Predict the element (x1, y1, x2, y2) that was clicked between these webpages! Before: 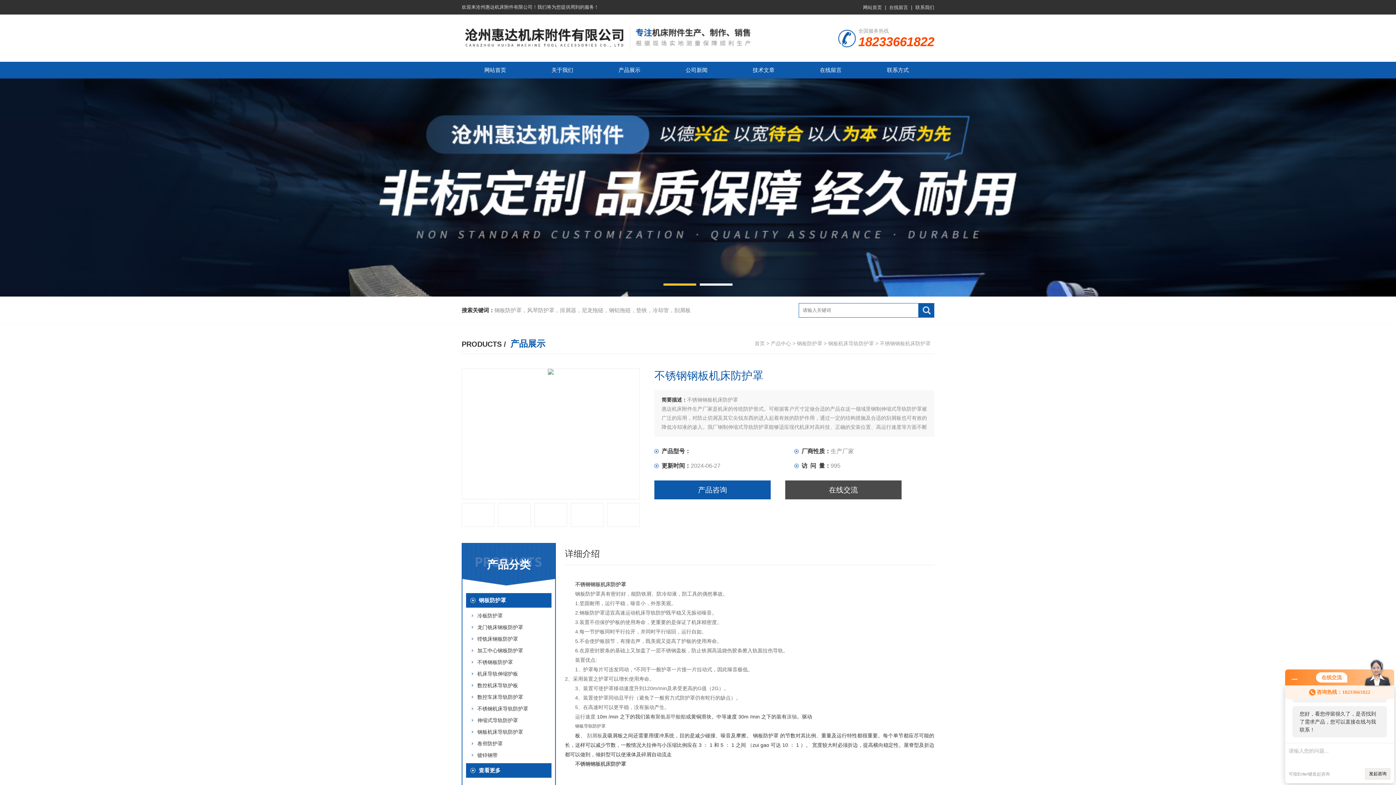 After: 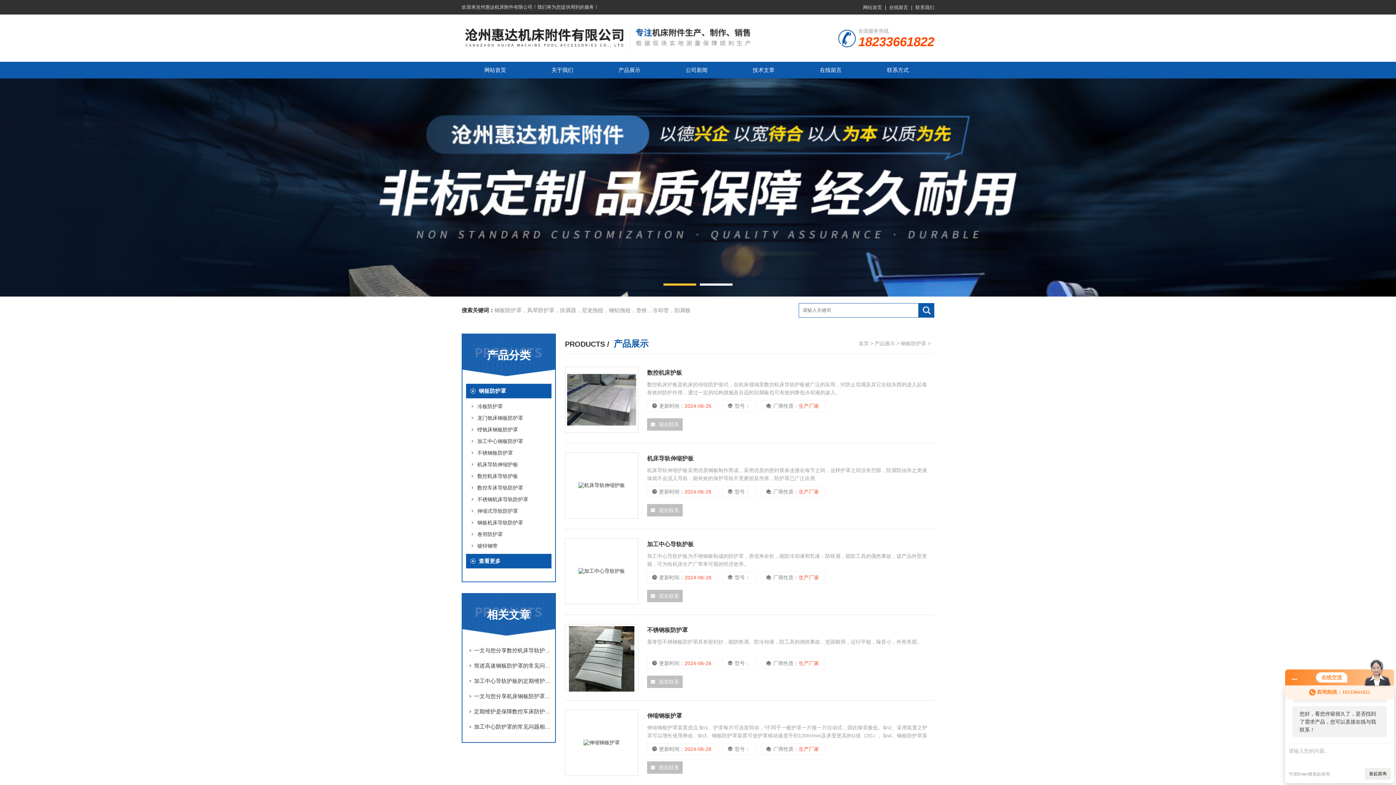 Action: label: 钢板防护罩 bbox: (797, 340, 822, 346)